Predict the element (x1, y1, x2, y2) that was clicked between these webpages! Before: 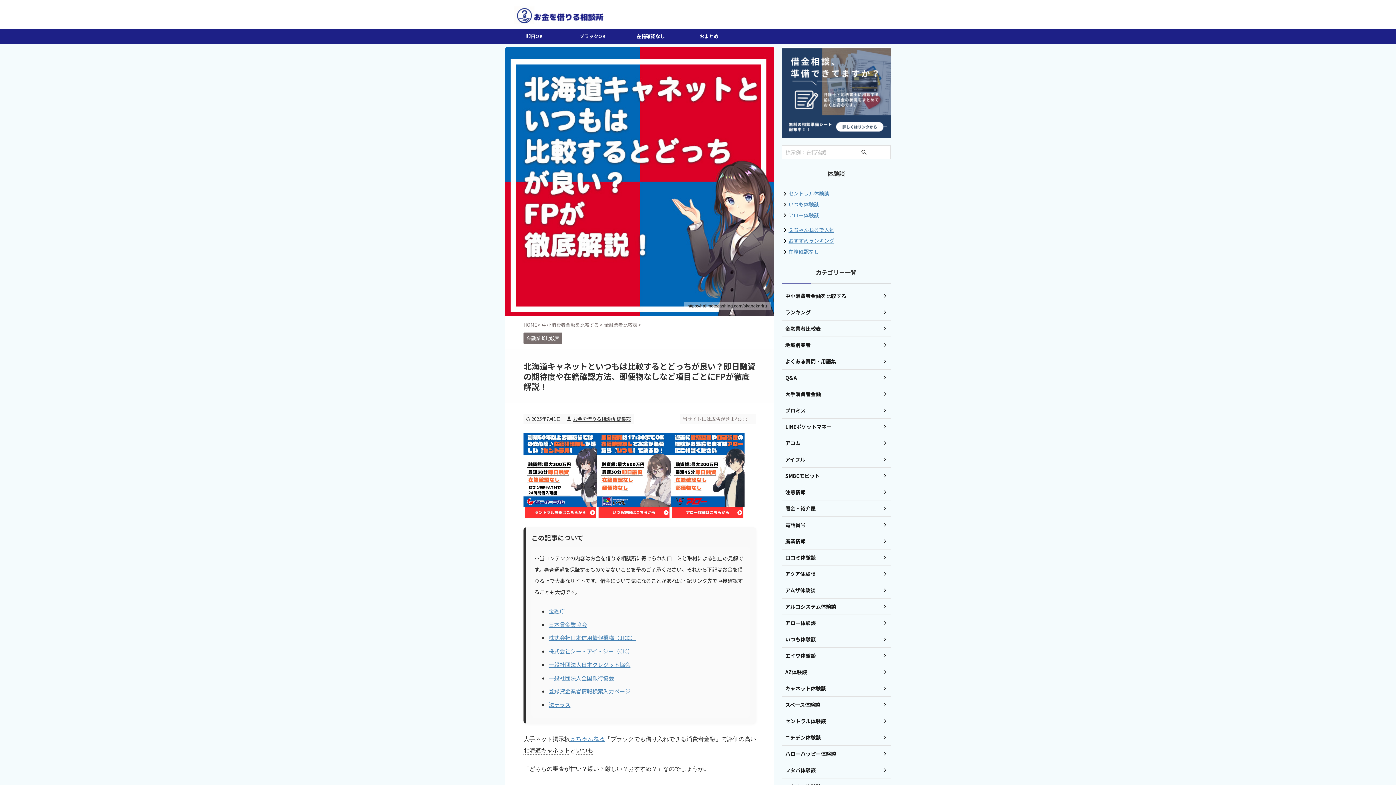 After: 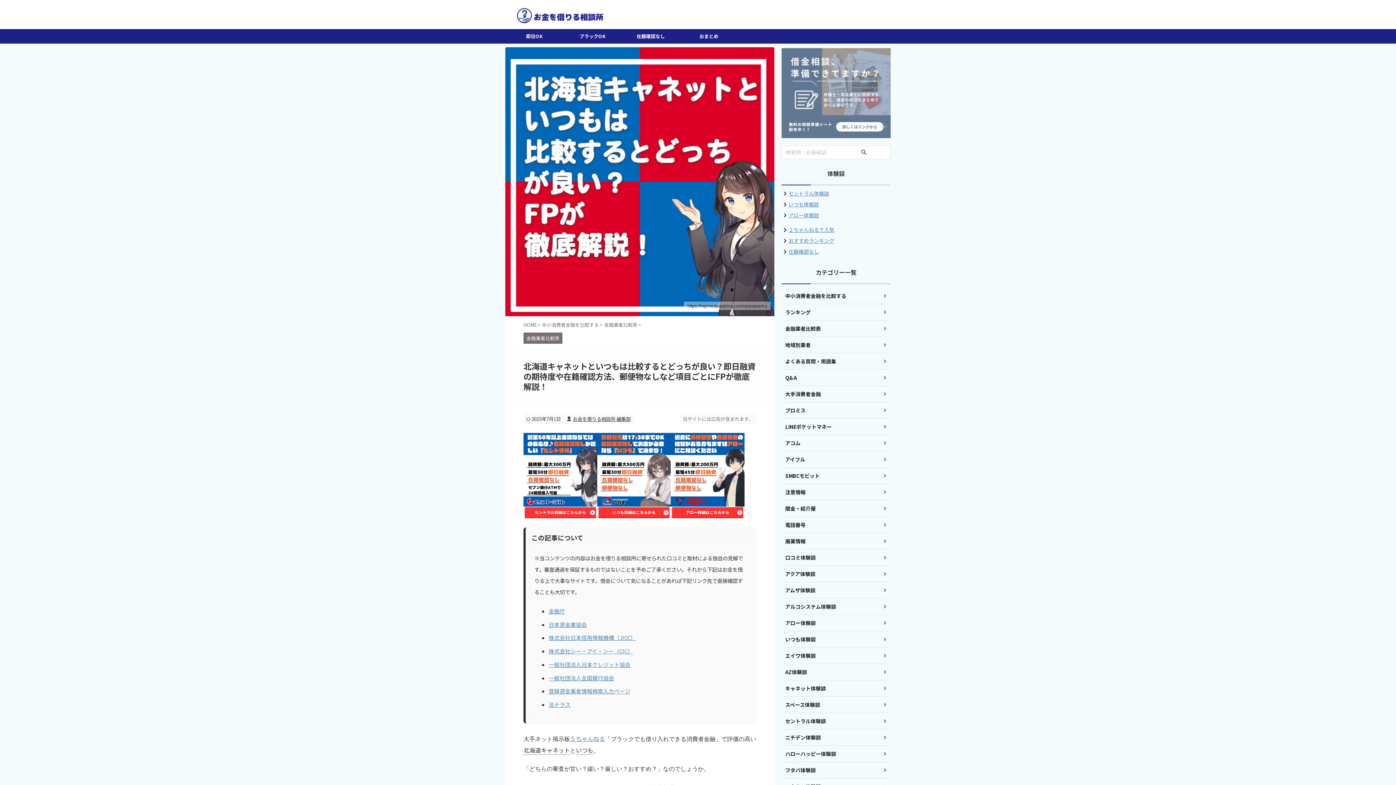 Action: bbox: (781, 47, 890, 138)